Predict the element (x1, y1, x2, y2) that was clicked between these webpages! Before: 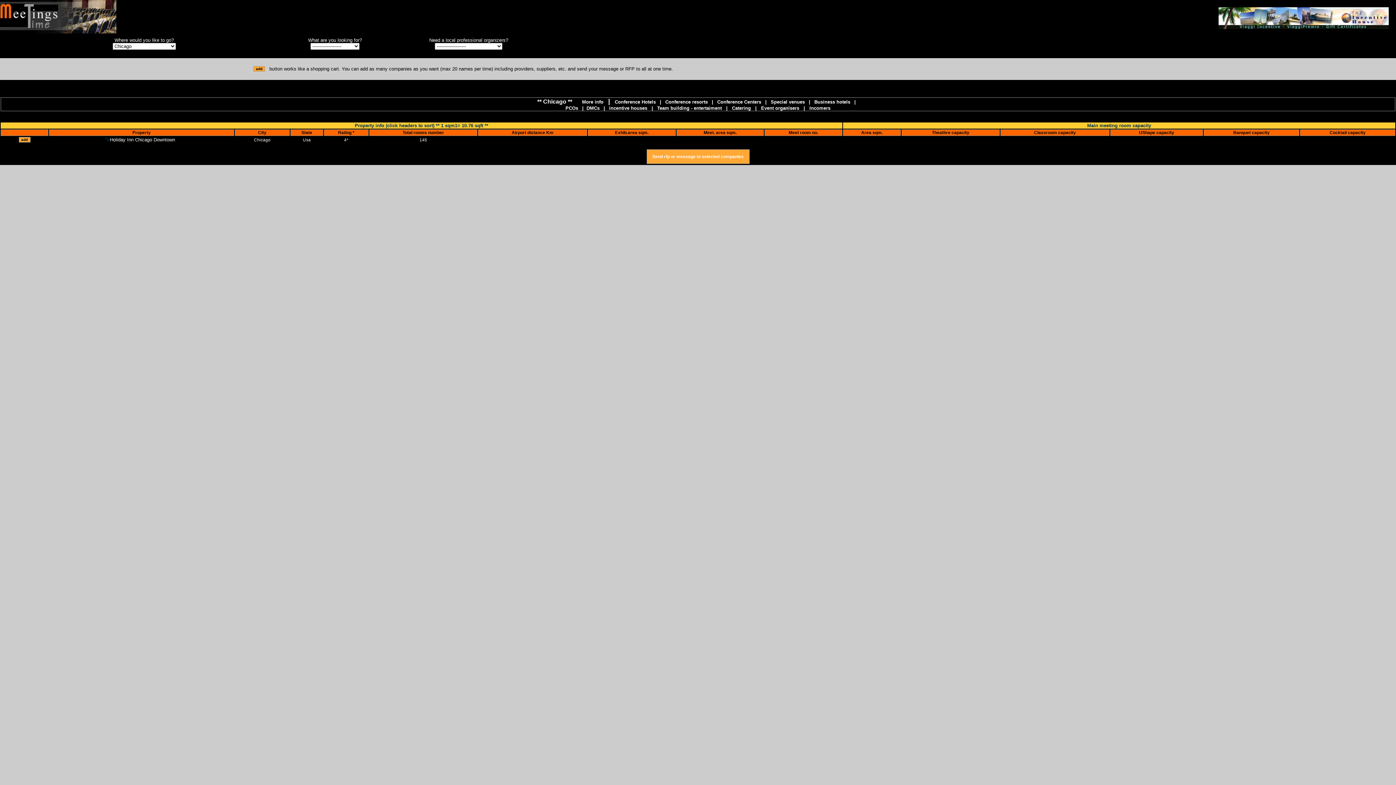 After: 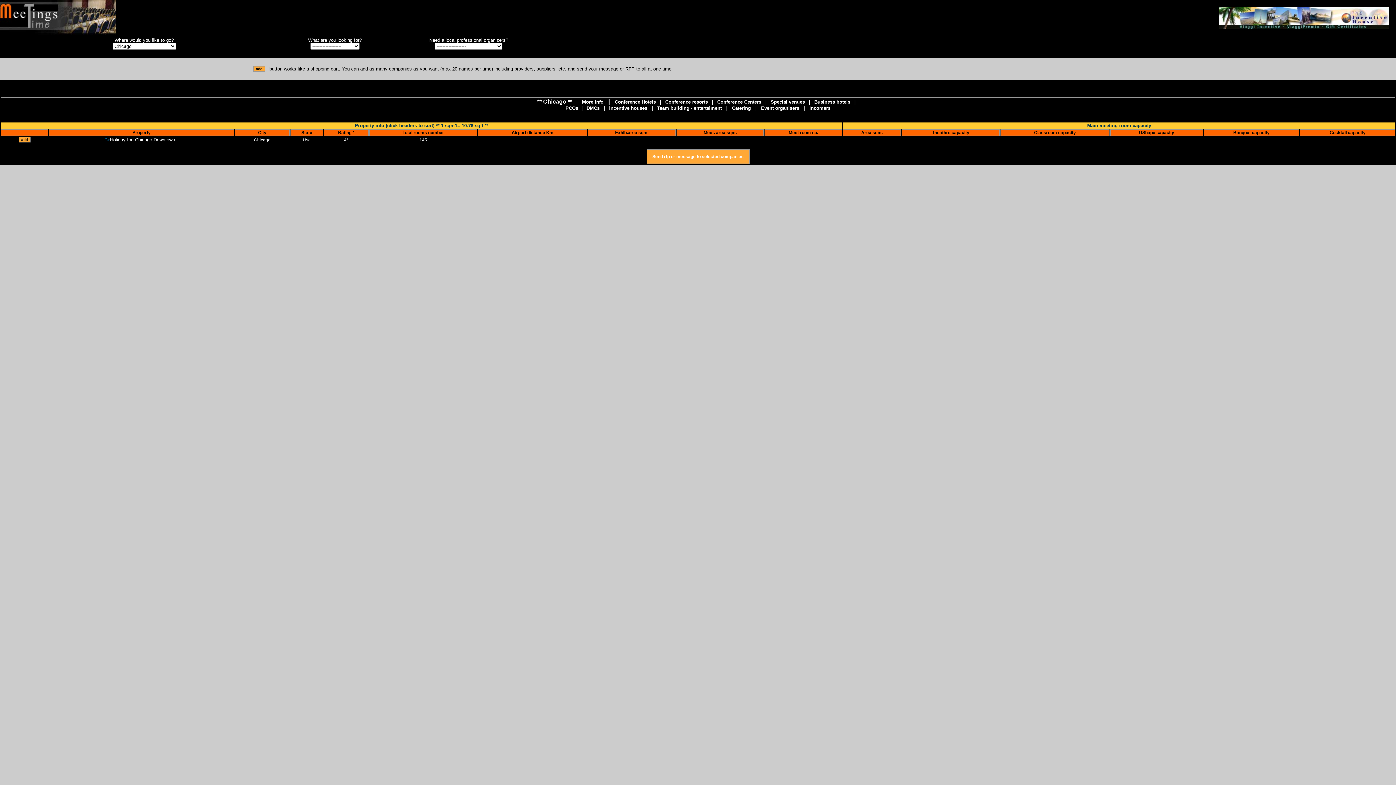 Action: label: Property bbox: (132, 130, 150, 135)